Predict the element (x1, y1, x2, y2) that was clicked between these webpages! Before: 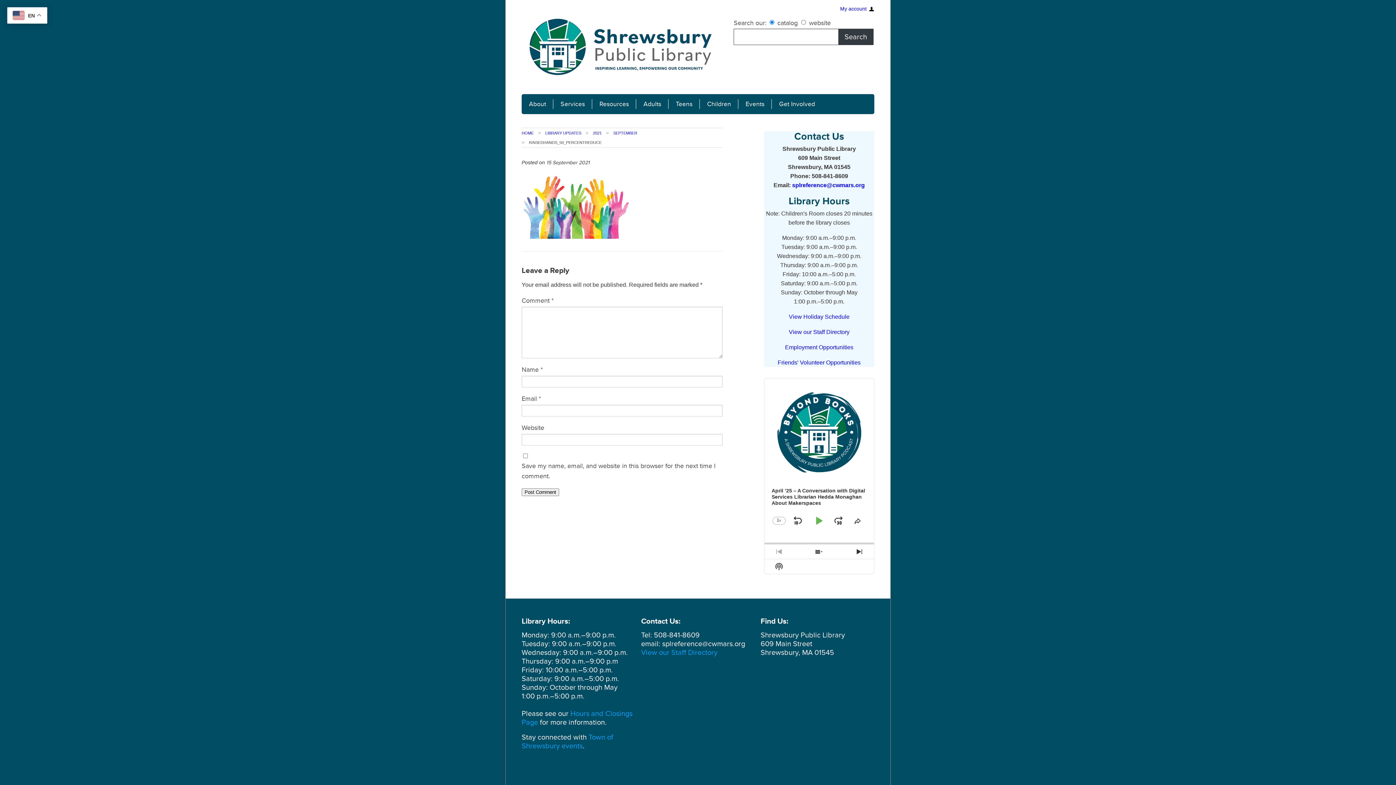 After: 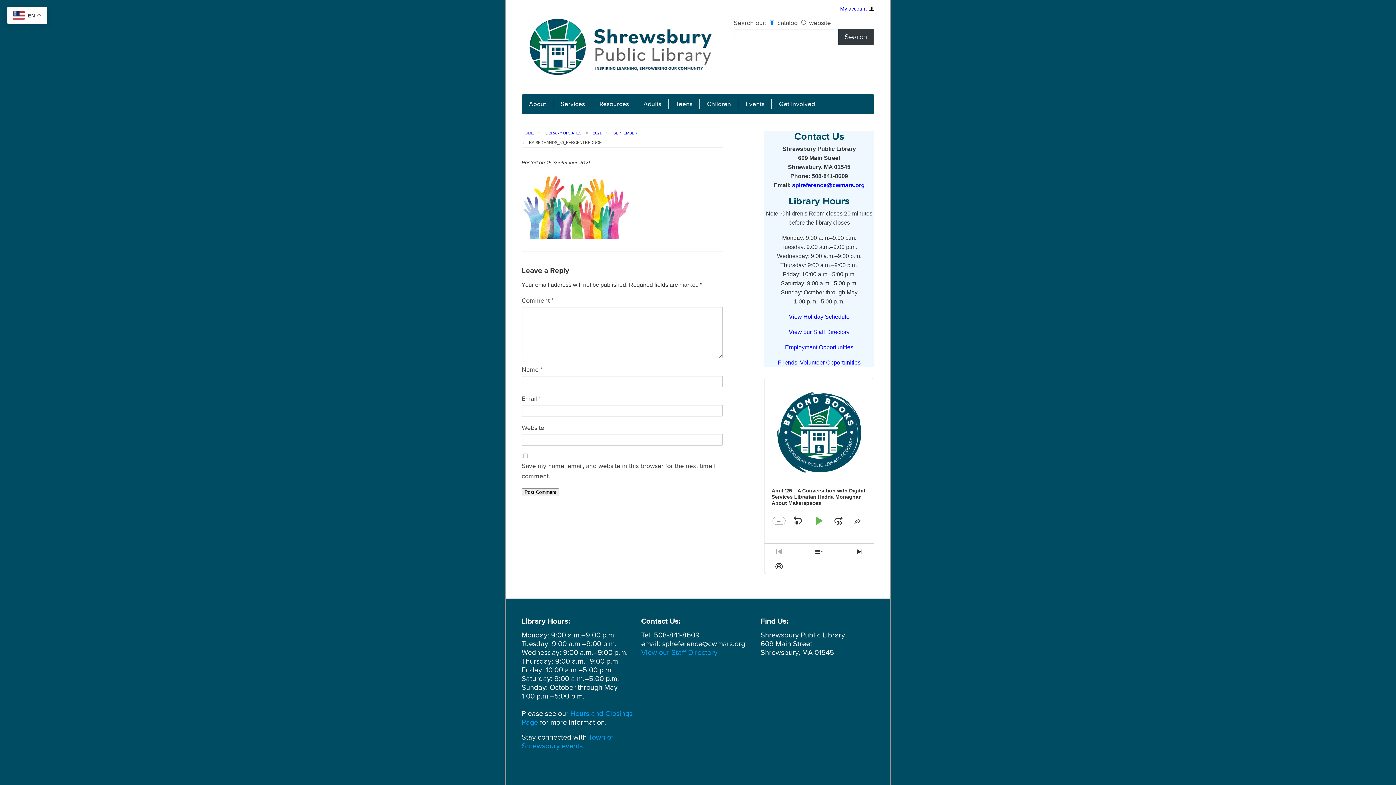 Action: bbox: (790, 513, 805, 528) label: Skip Backward